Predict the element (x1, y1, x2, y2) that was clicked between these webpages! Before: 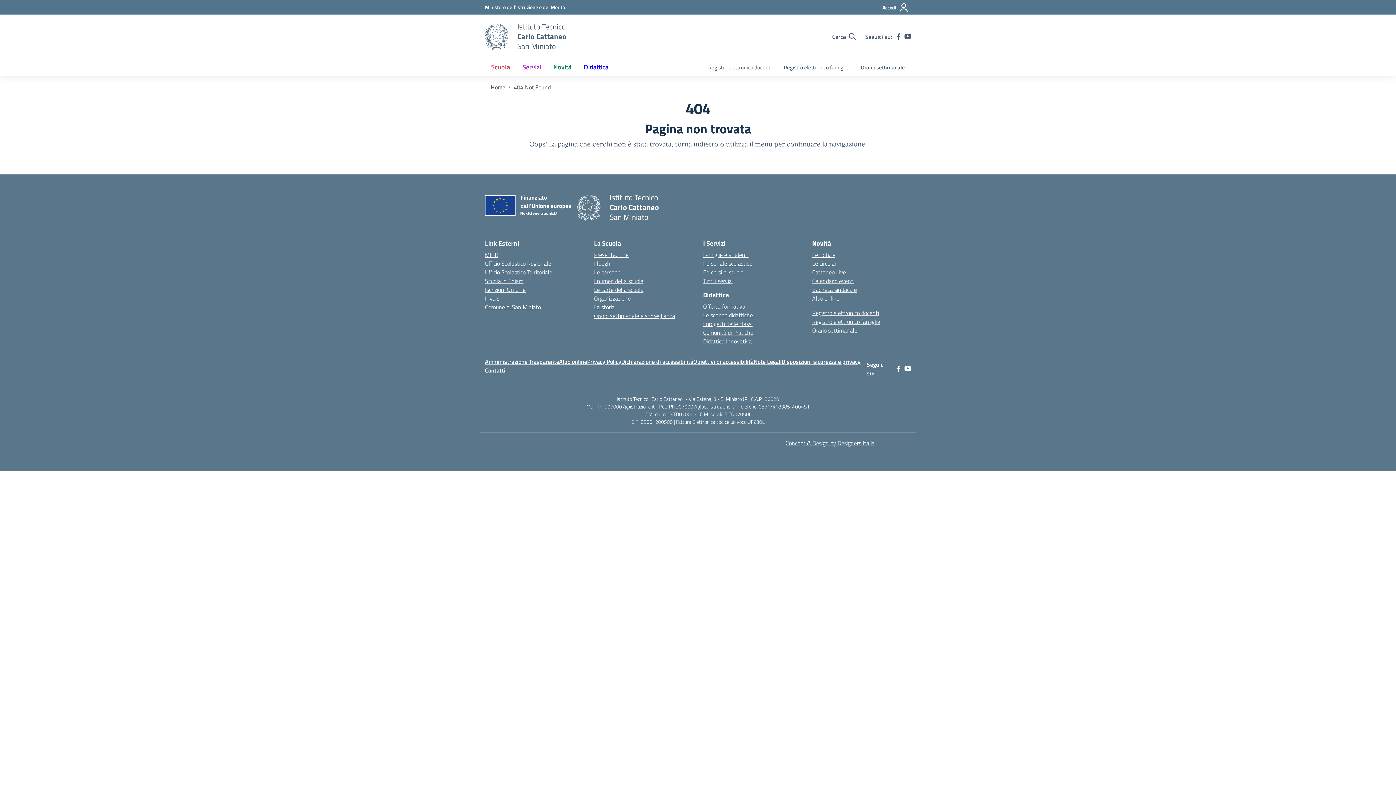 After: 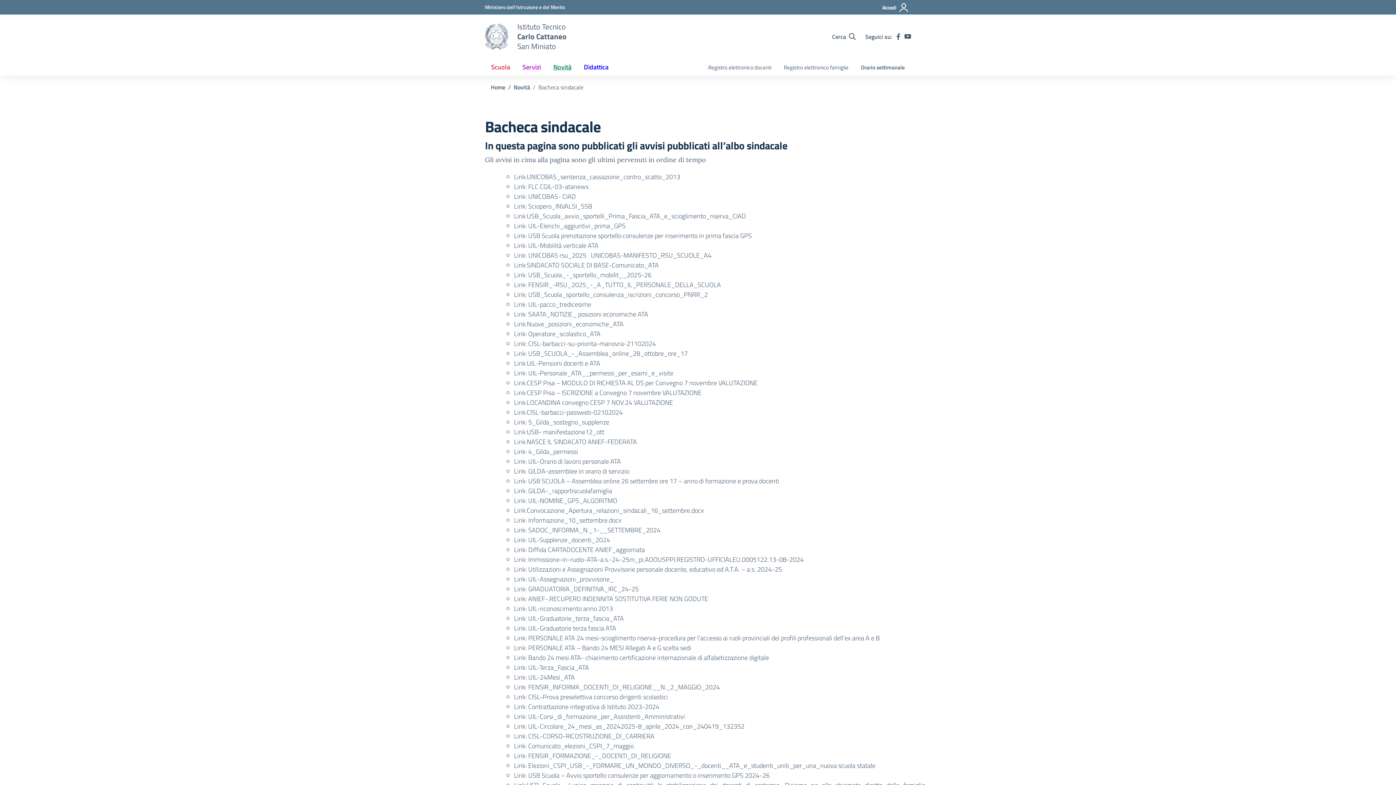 Action: label: Bacheca sindacale bbox: (812, 285, 857, 294)